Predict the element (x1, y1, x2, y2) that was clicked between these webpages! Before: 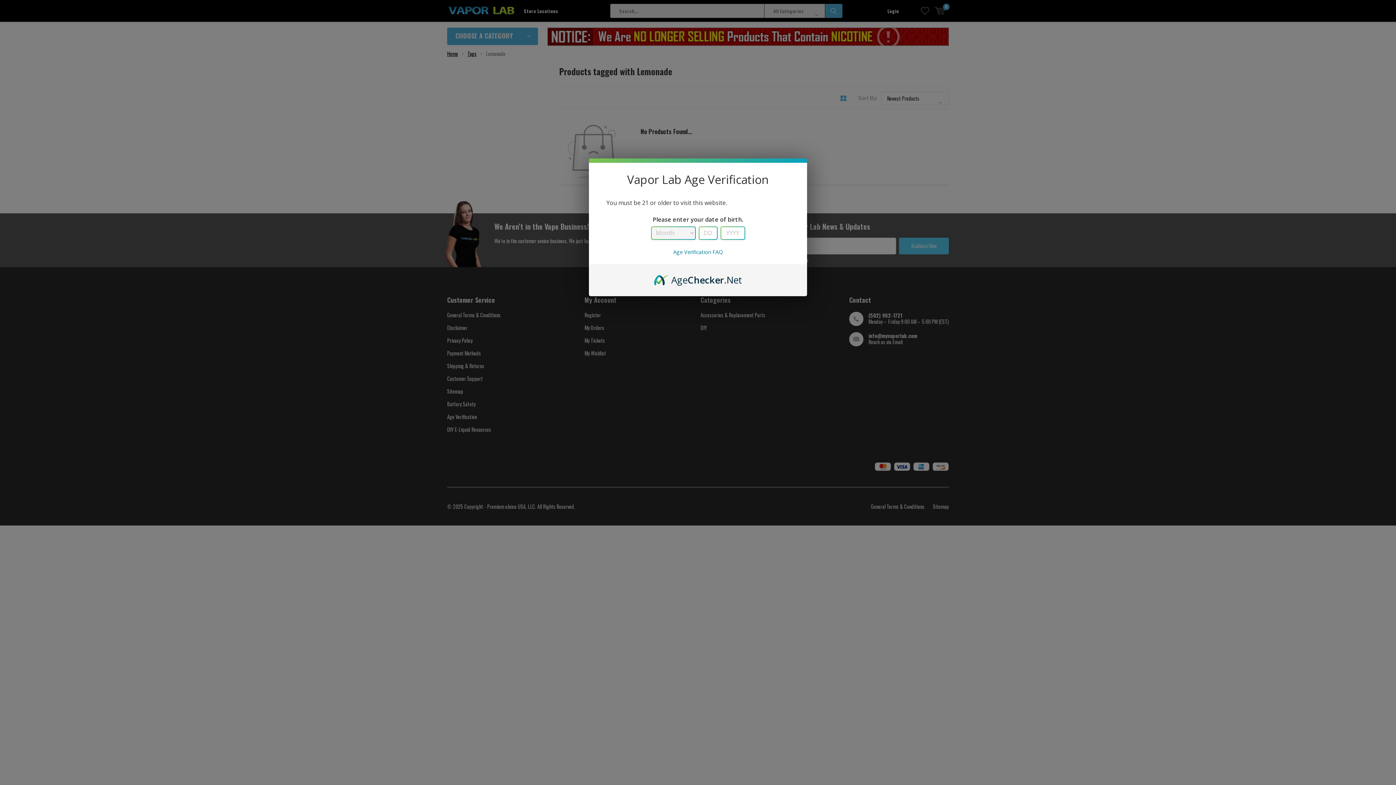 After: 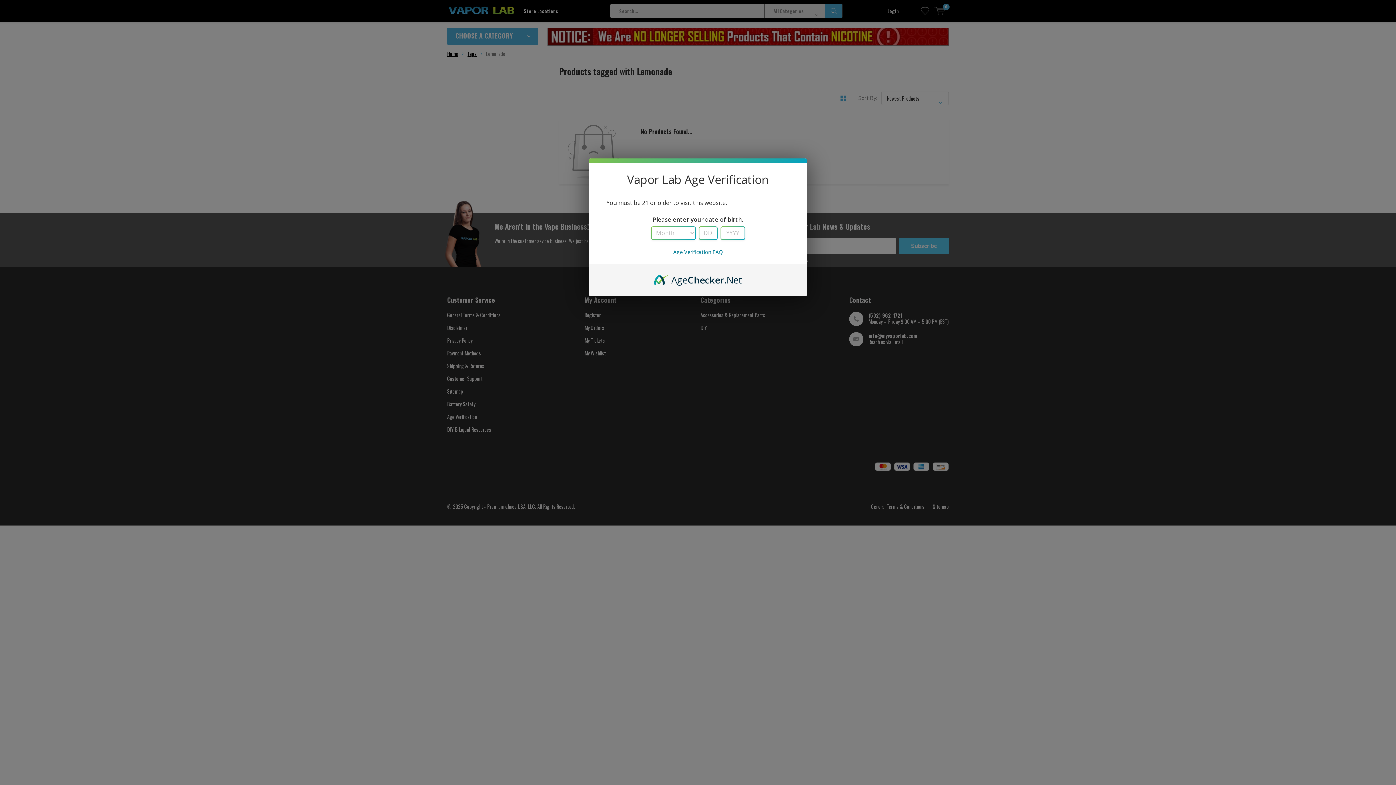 Action: bbox: (654, 273, 742, 281) label: AgeChecker.Net